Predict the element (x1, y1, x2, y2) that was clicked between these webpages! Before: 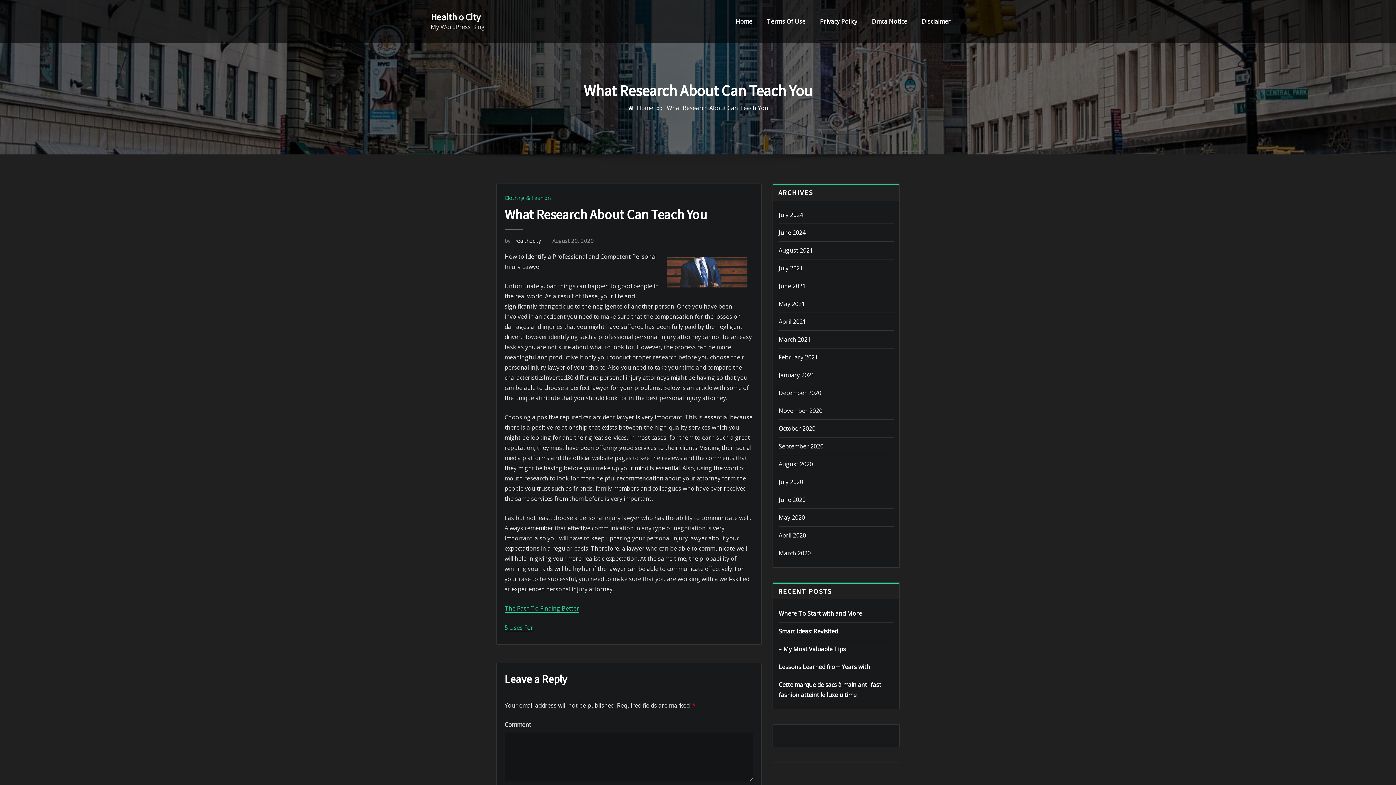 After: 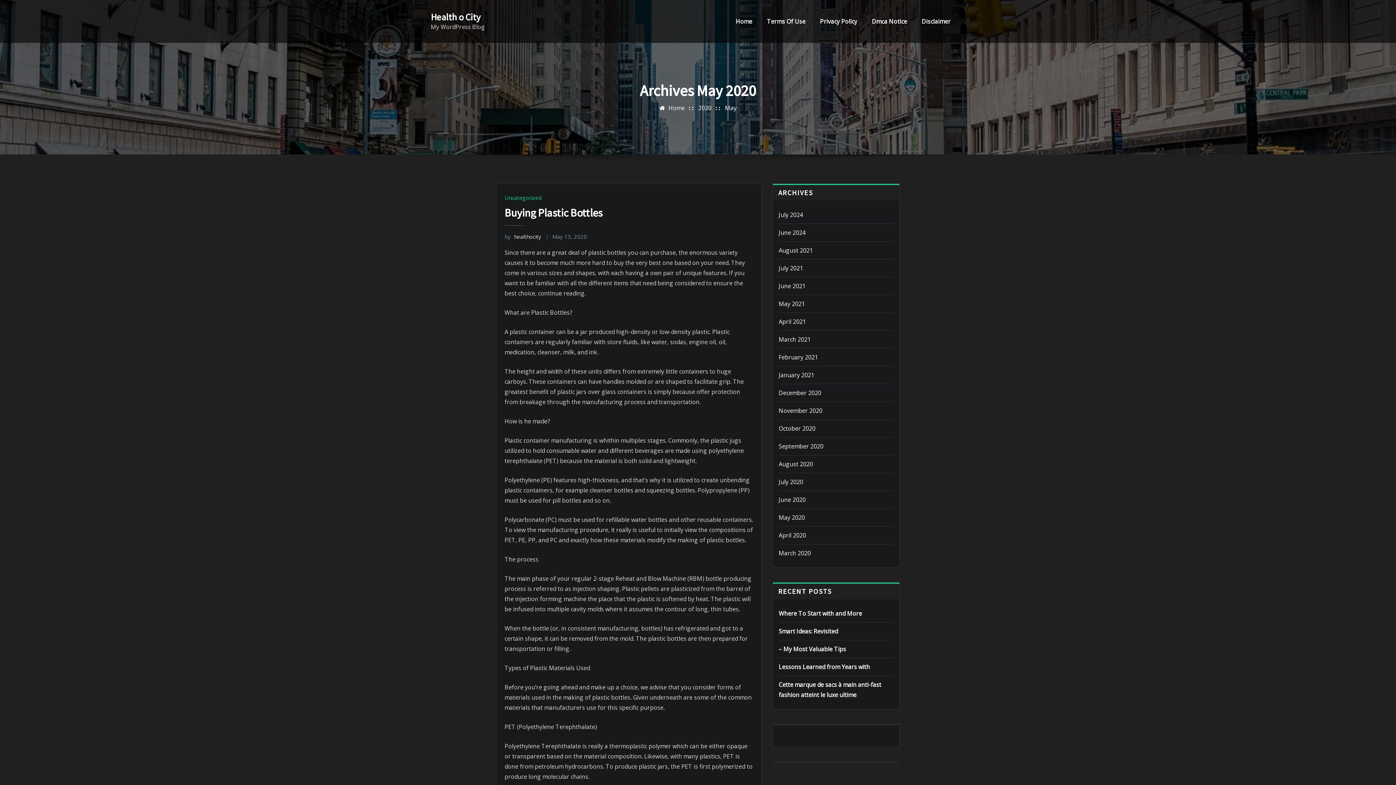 Action: bbox: (778, 513, 805, 521) label: May 2020